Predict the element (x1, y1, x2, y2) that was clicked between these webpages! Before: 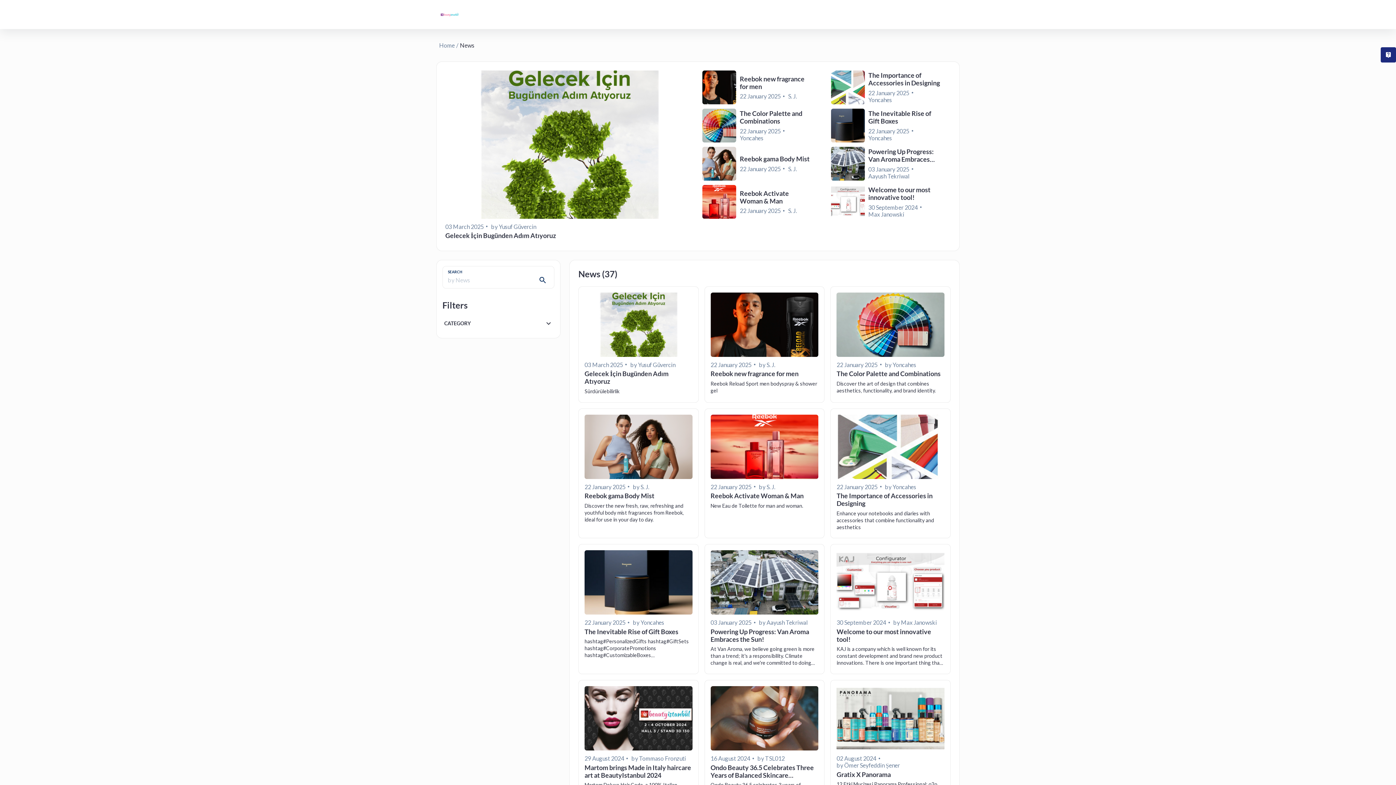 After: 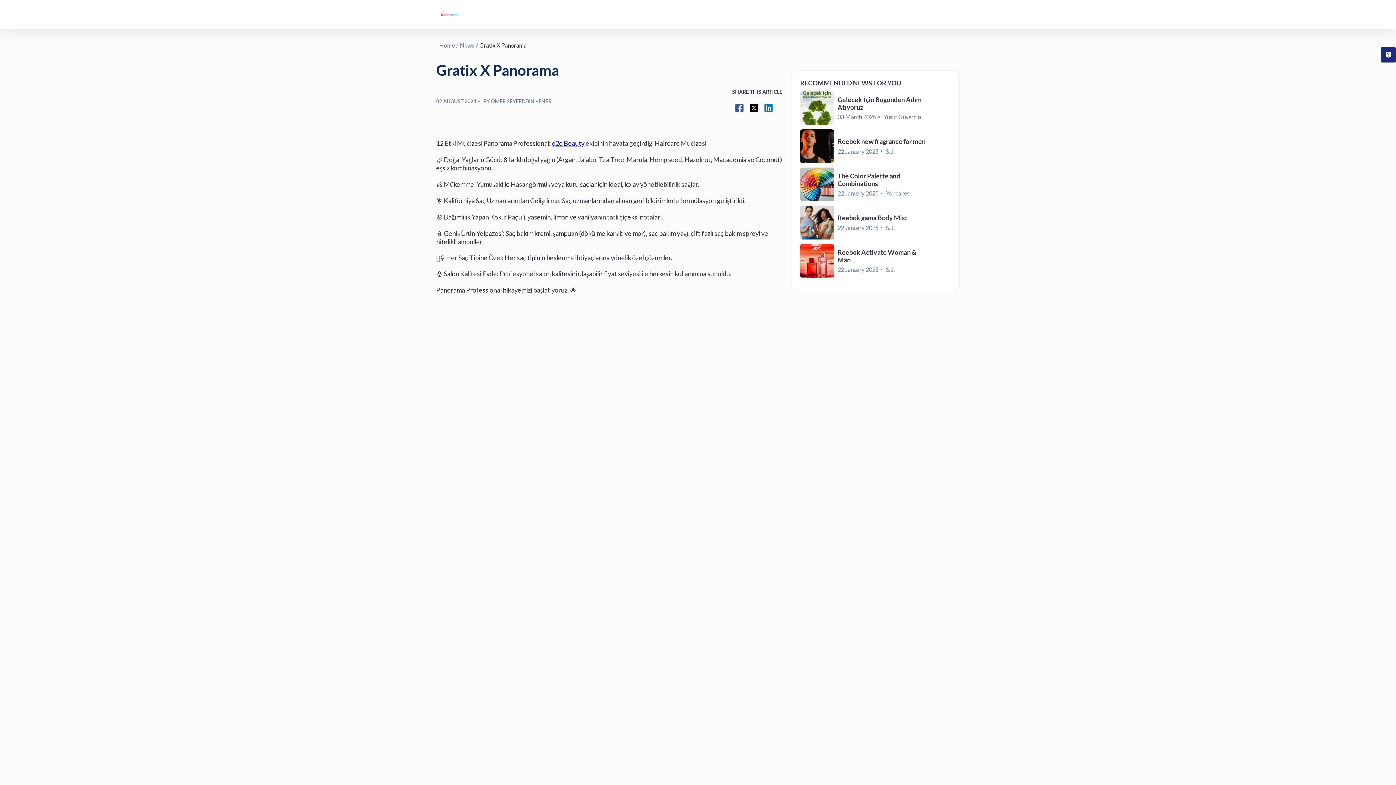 Action: bbox: (836, 686, 944, 751)